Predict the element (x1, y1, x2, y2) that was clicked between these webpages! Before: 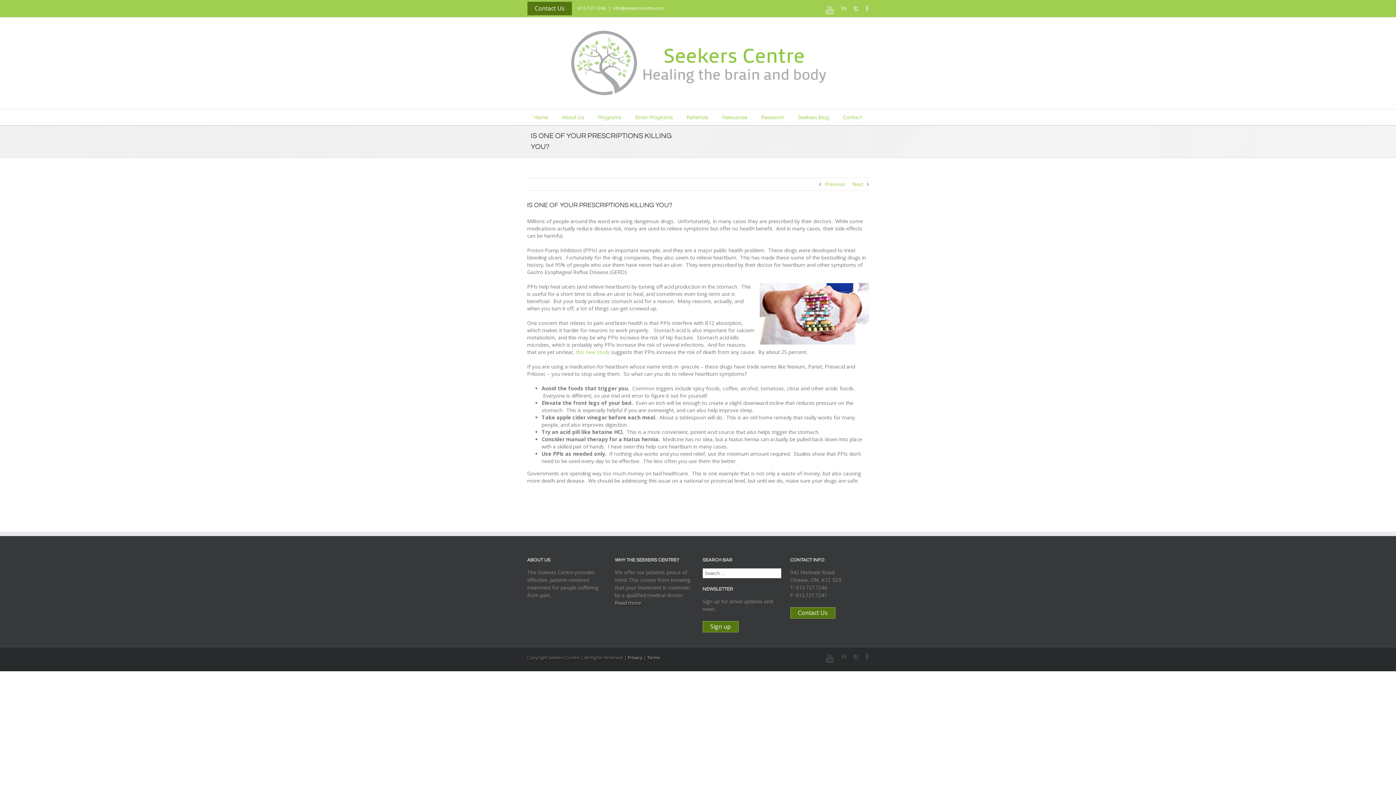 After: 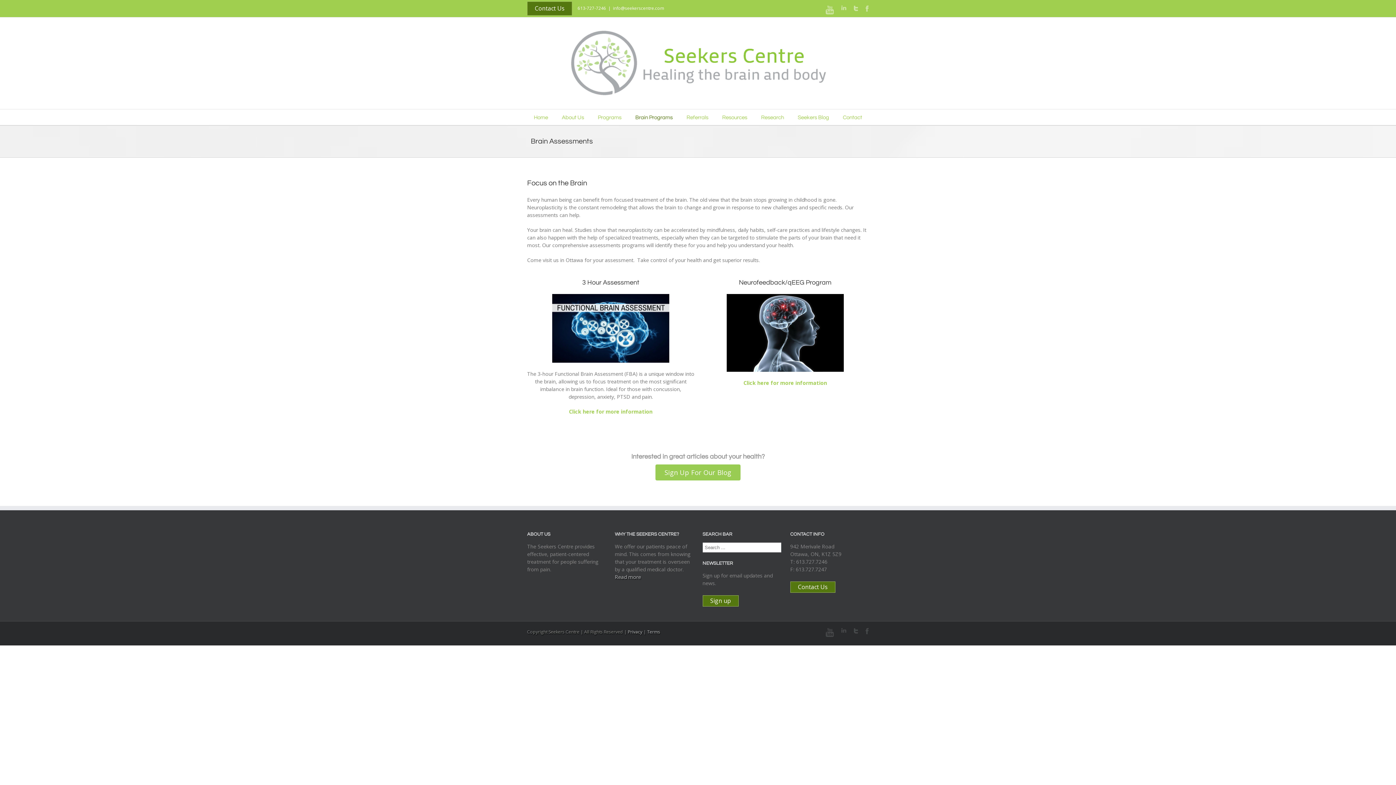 Action: label: Brain Programs bbox: (635, 109, 672, 125)